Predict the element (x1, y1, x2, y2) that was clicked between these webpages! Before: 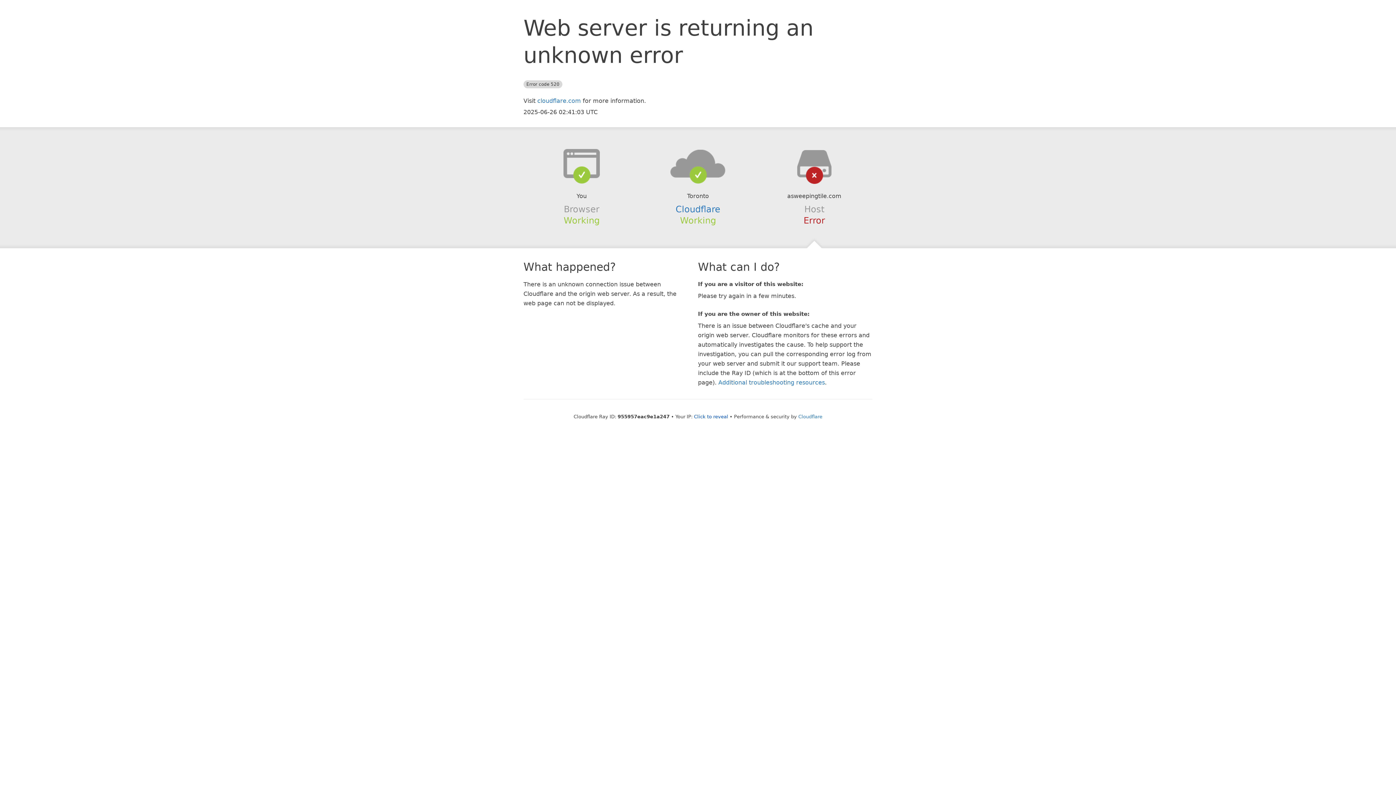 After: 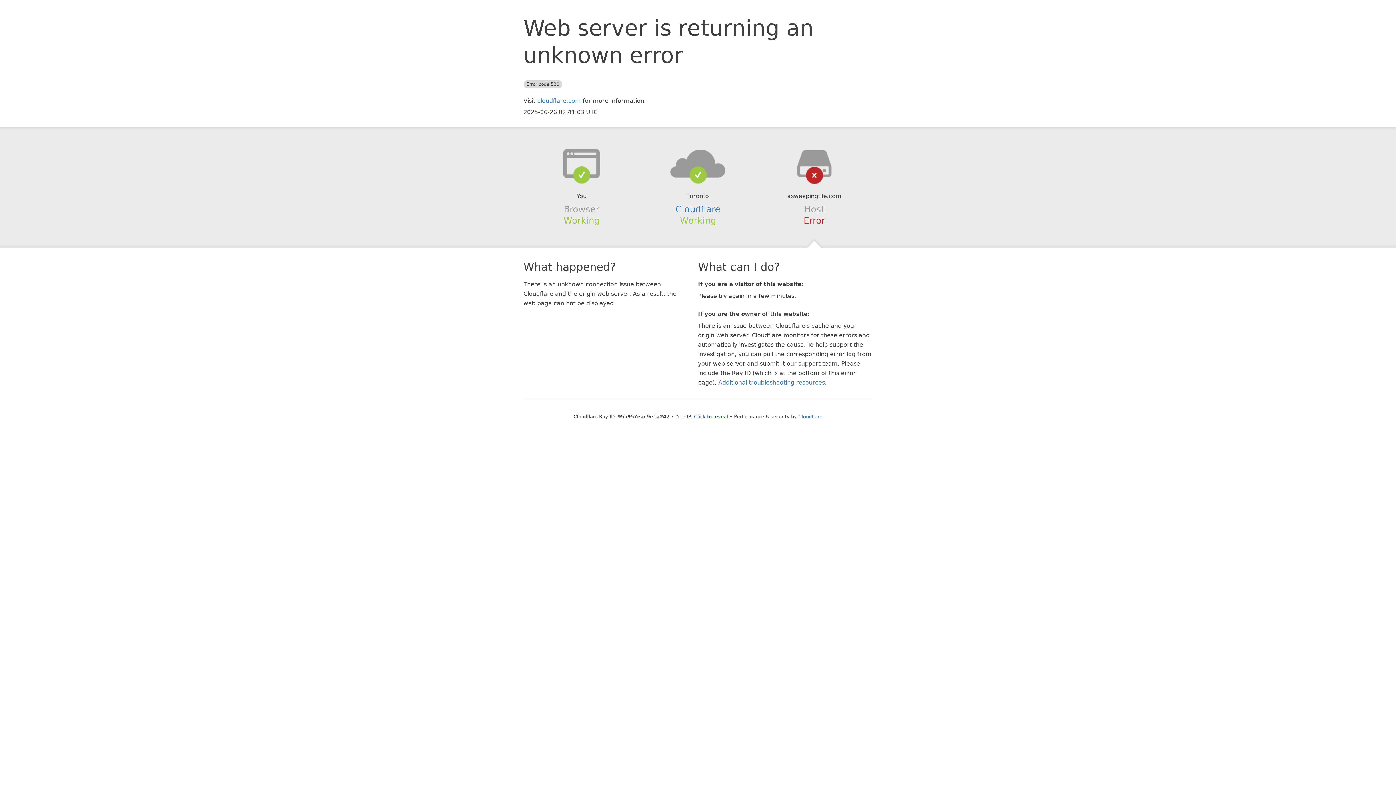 Action: bbox: (639, 148, 756, 178)